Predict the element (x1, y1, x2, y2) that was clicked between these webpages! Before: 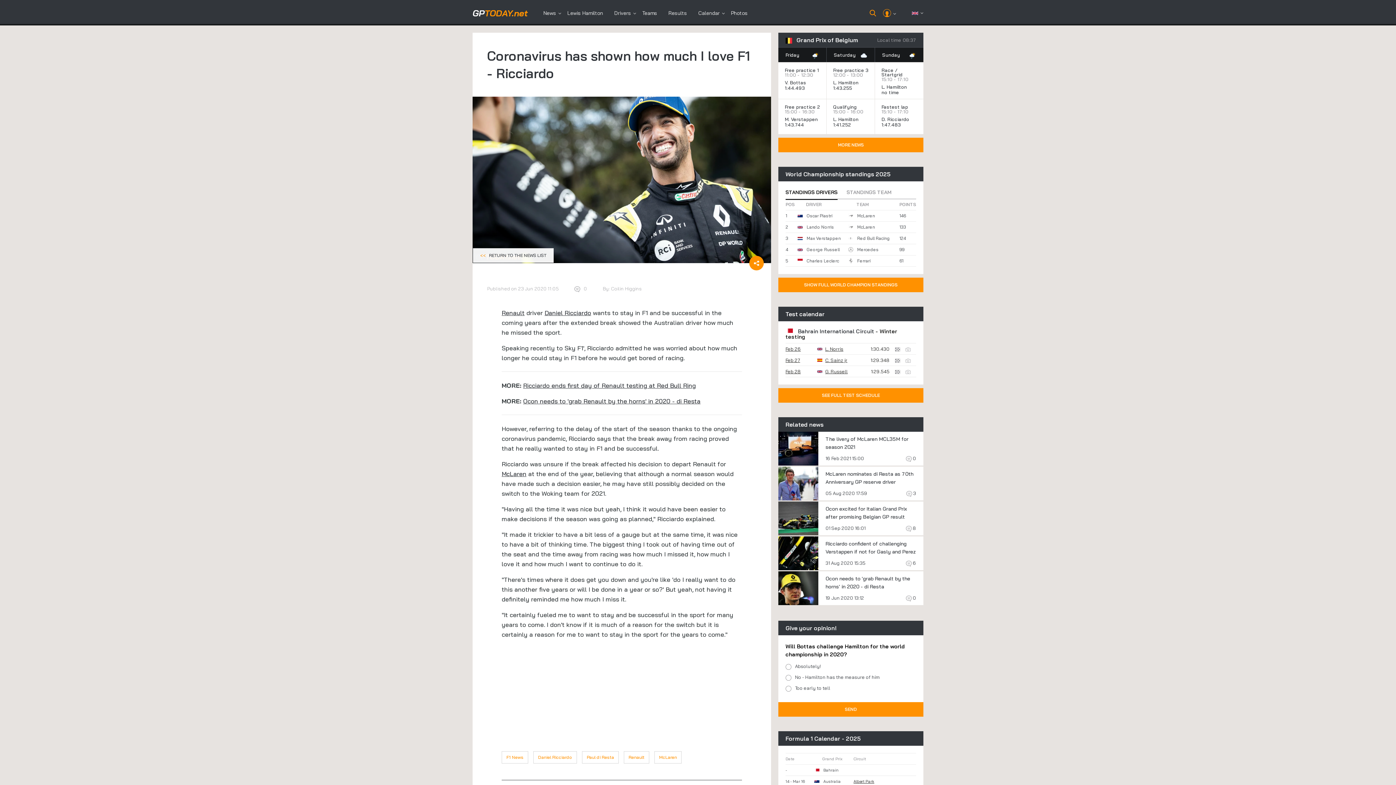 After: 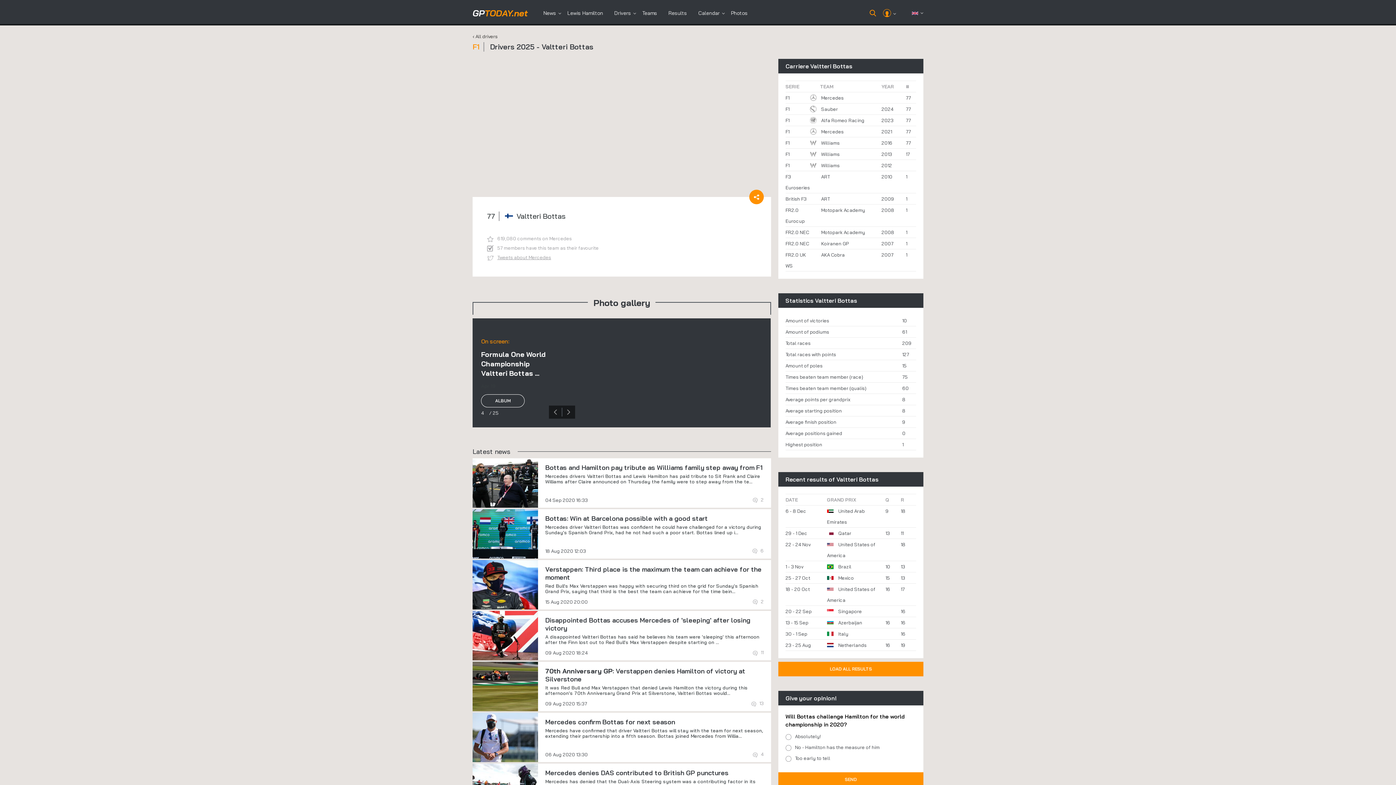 Action: label: V. Bottas bbox: (785, 79, 806, 85)